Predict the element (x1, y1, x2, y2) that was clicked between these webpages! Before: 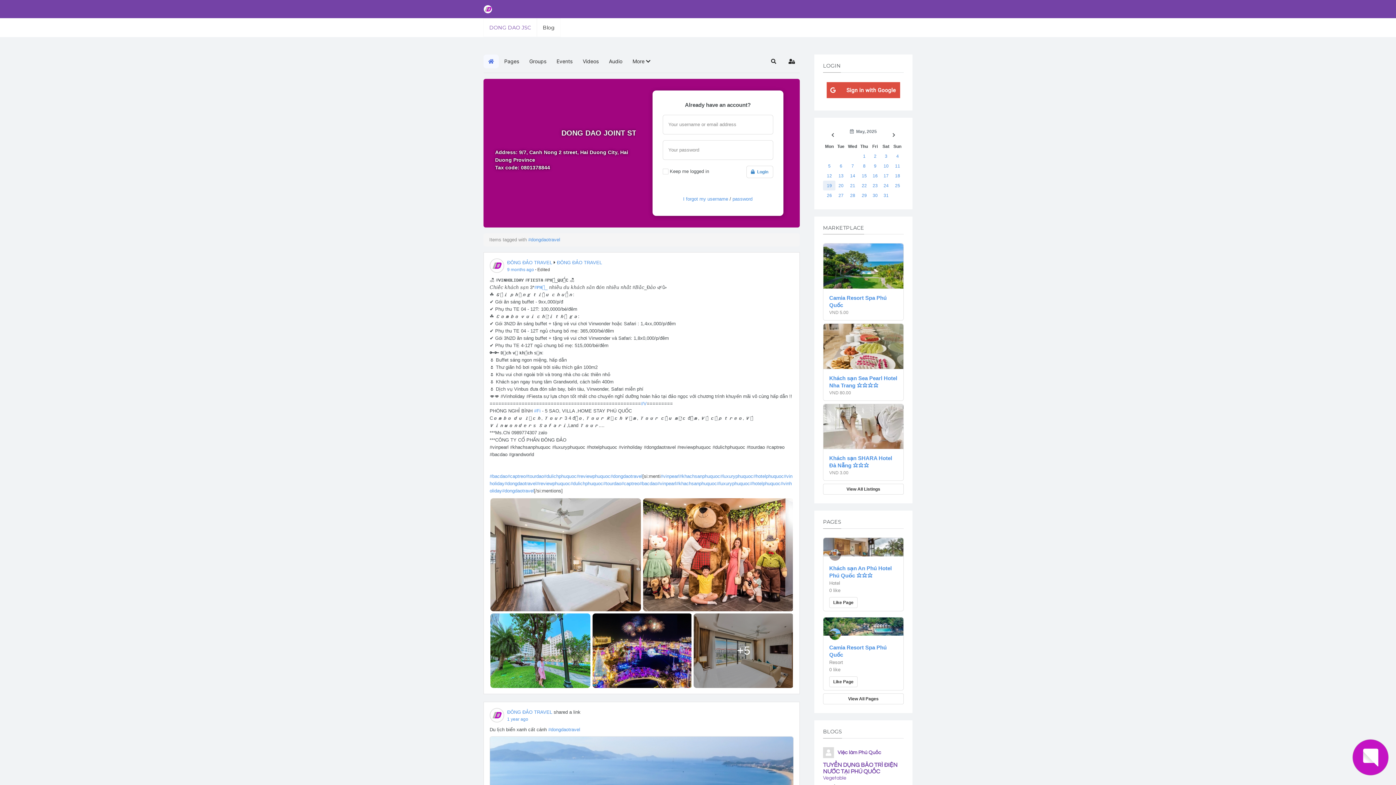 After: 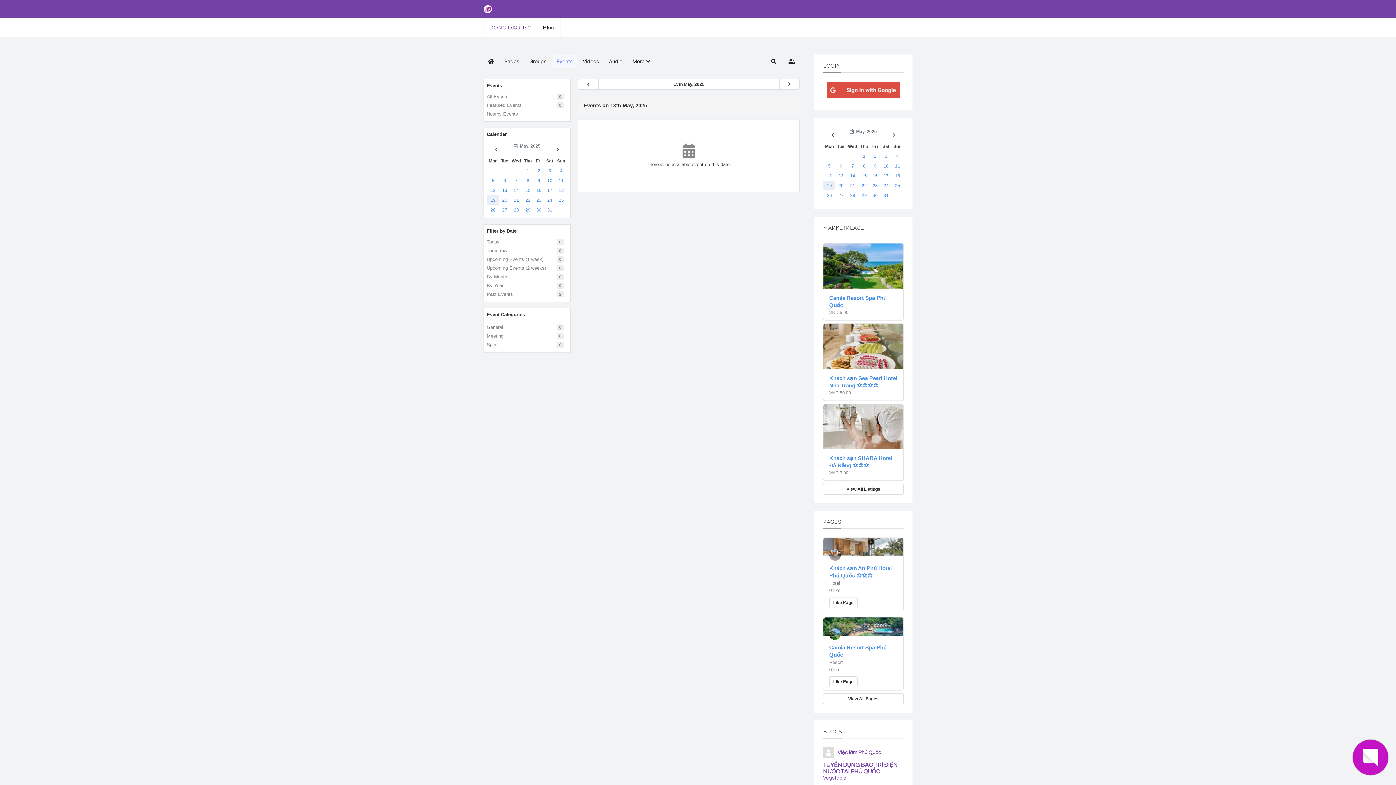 Action: bbox: (837, 172, 845, 179) label: 13